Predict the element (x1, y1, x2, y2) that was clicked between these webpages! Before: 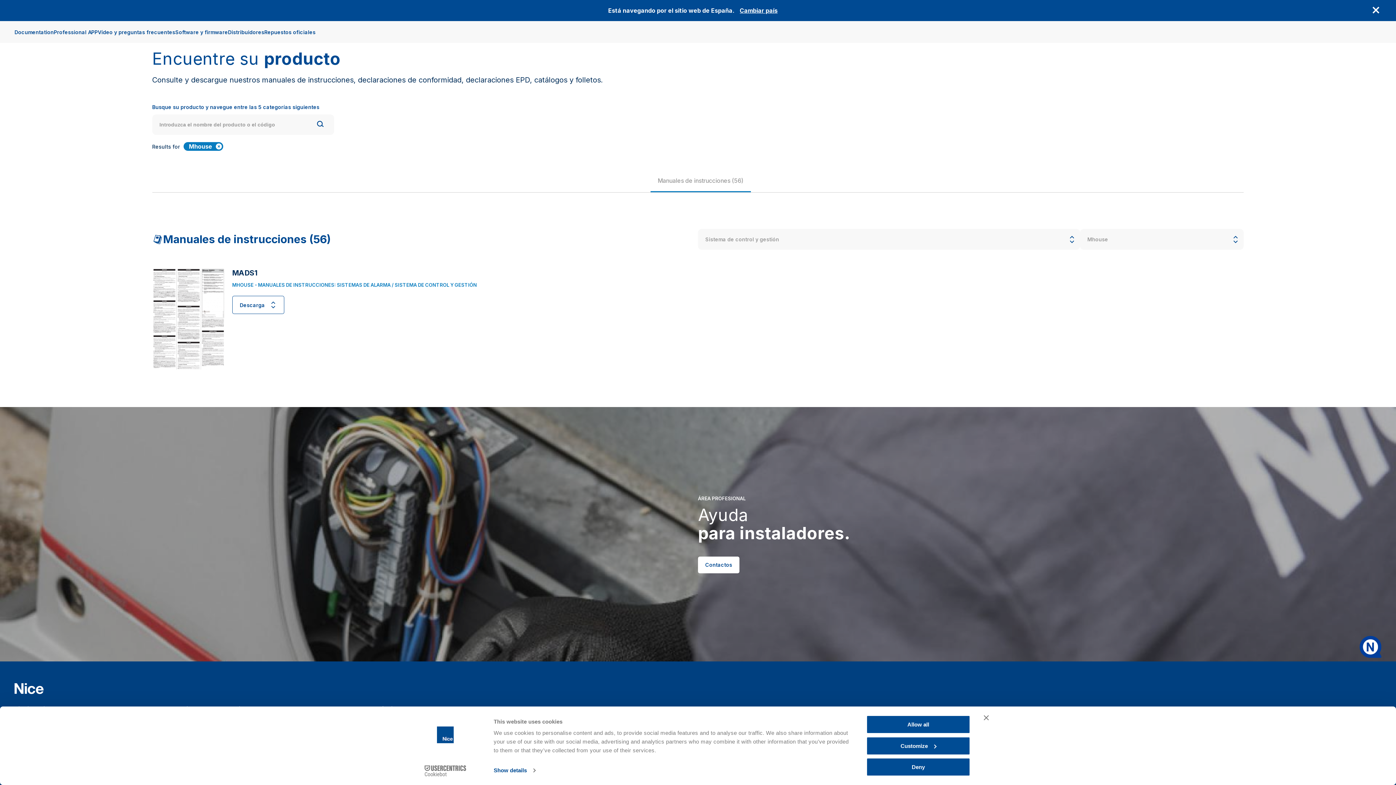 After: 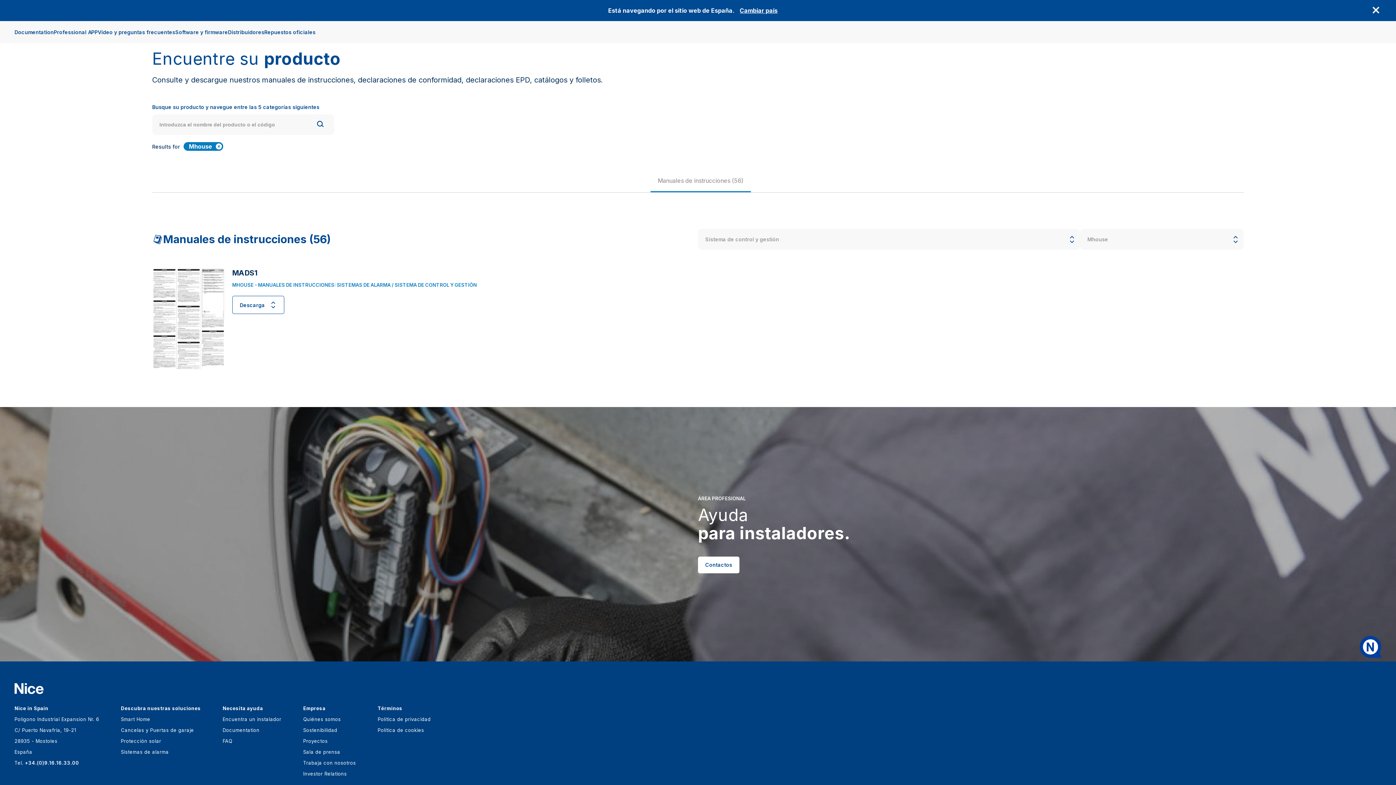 Action: label: Close banner bbox: (984, 715, 989, 720)